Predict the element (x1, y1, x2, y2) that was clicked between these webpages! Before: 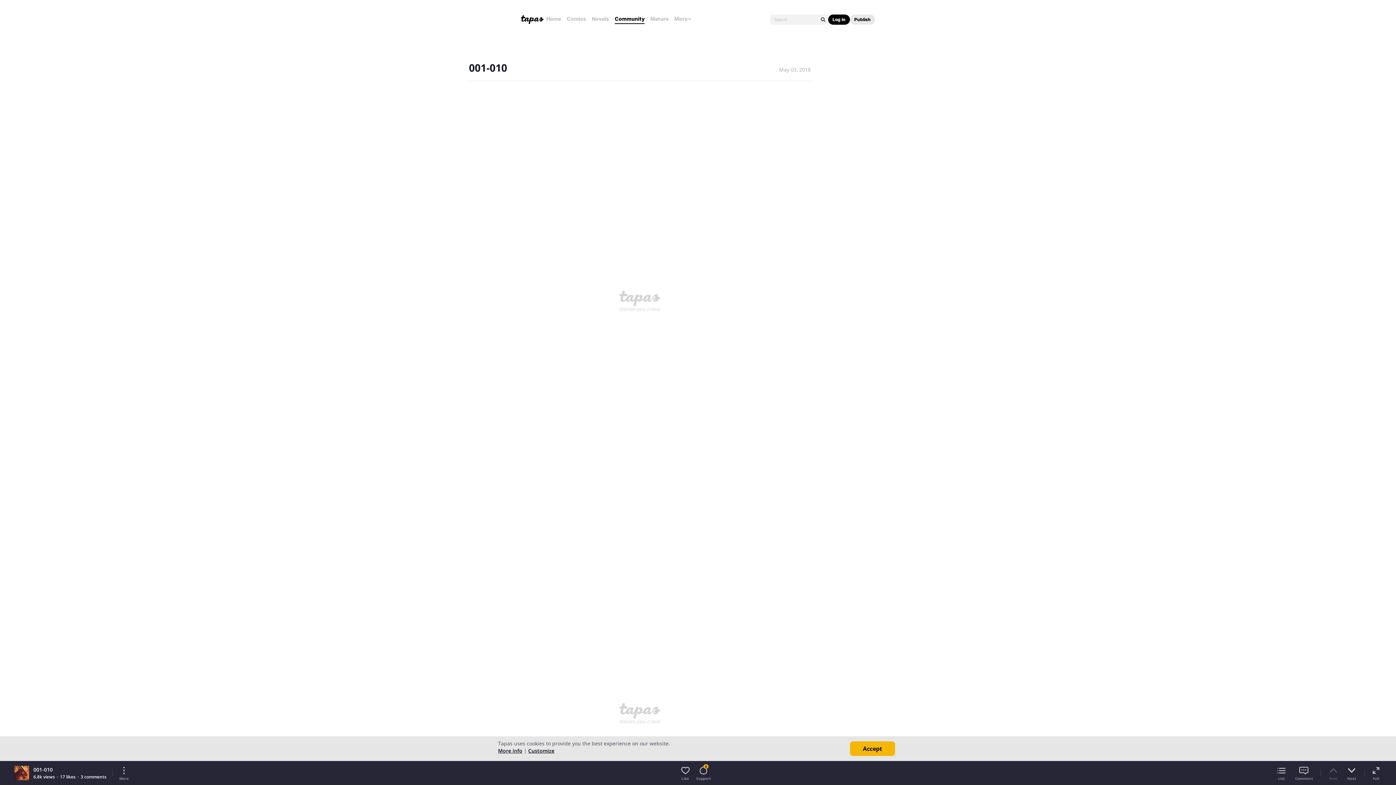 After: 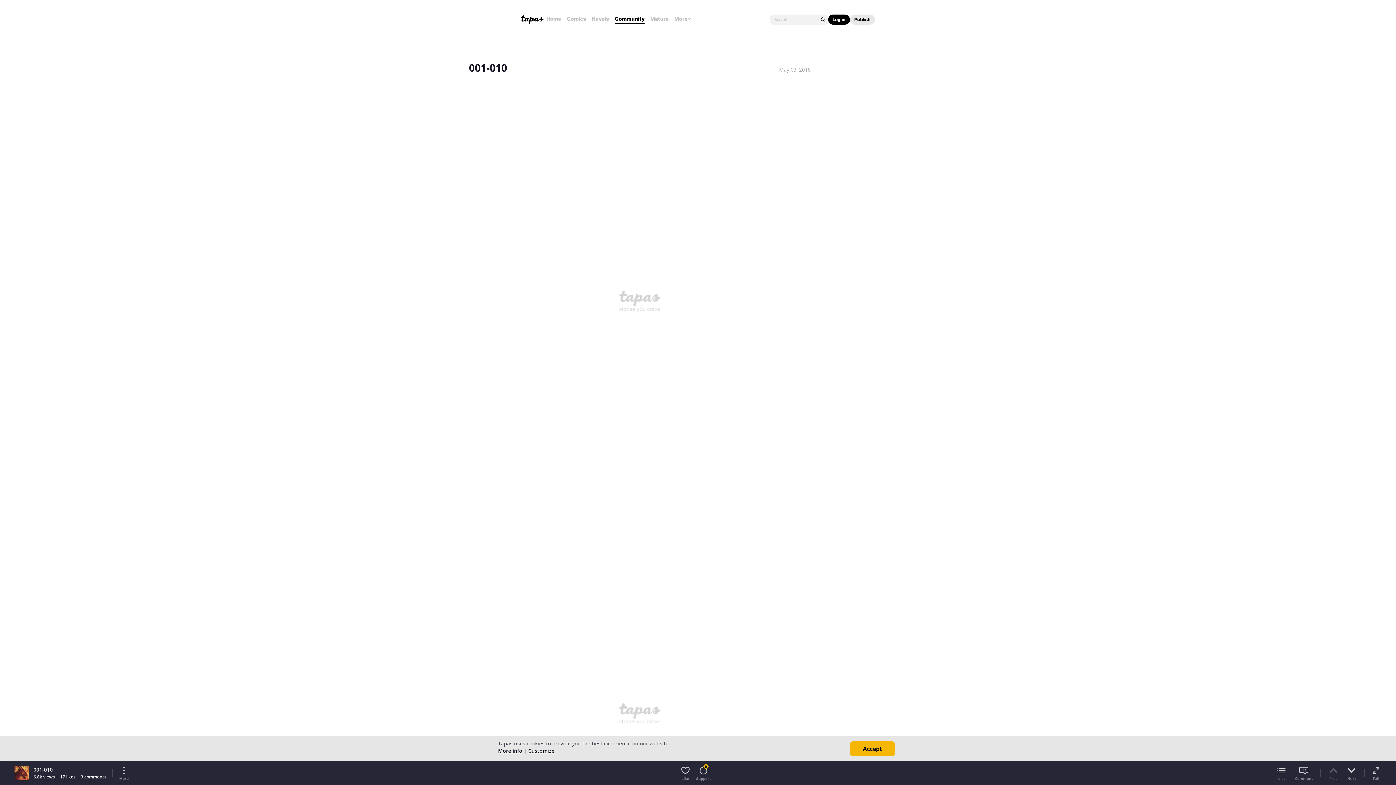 Action: bbox: (854, 16, 870, 22) label: Publish